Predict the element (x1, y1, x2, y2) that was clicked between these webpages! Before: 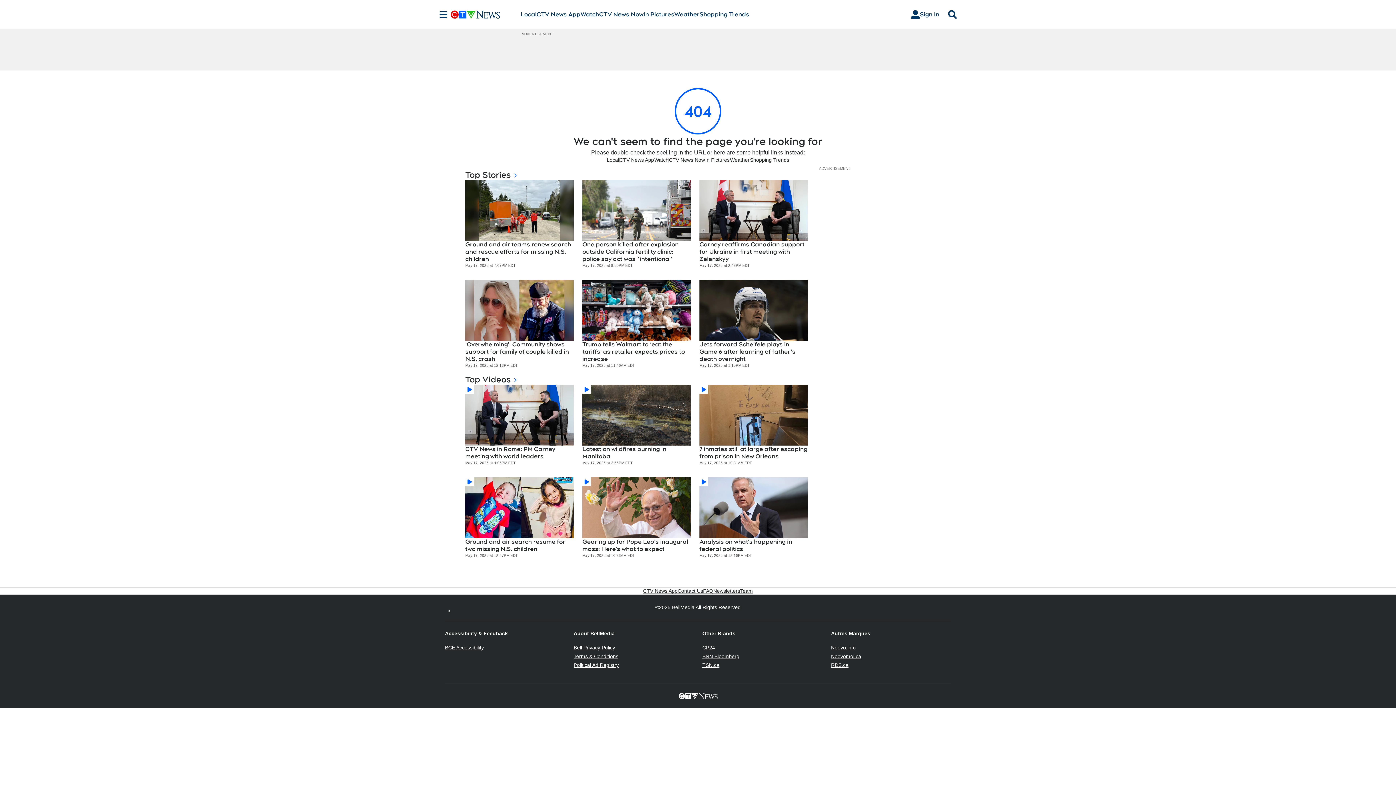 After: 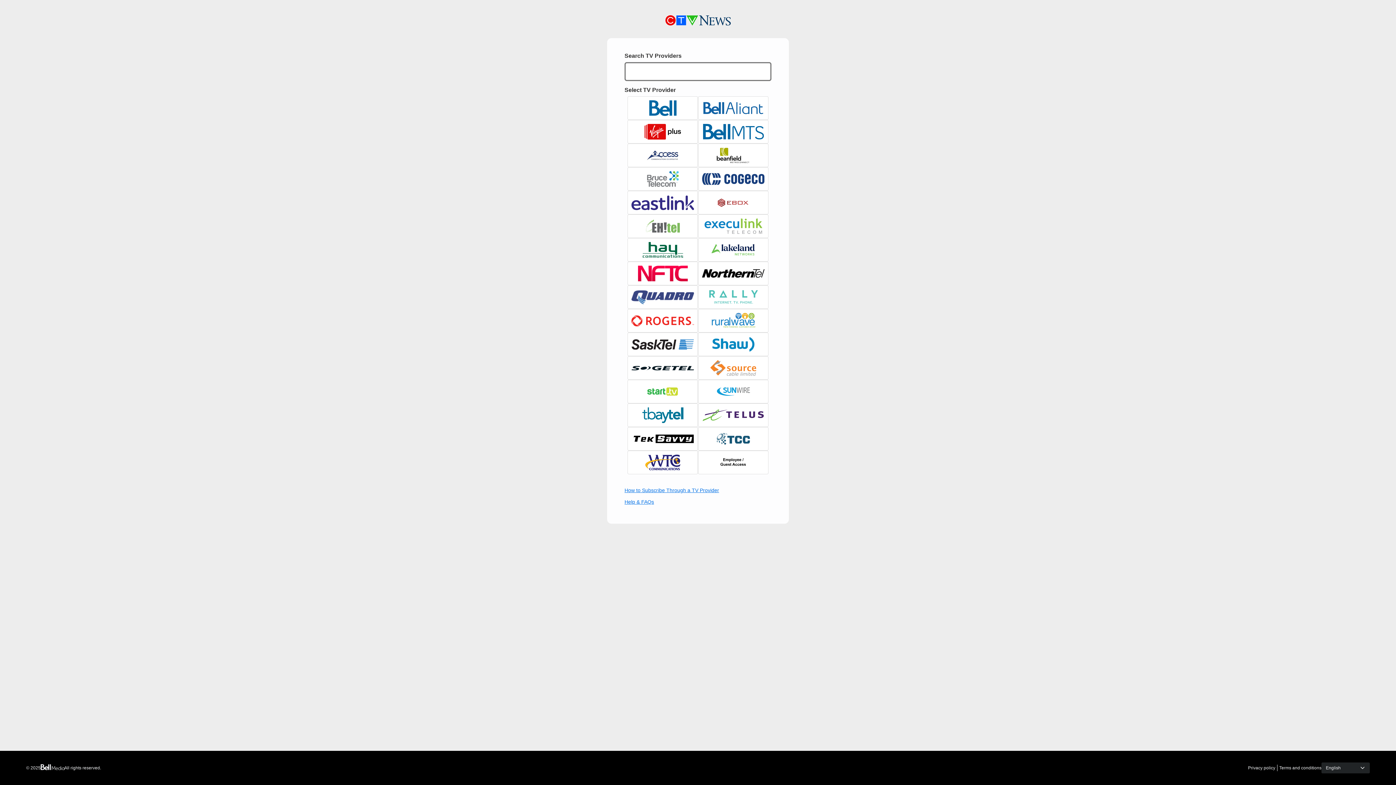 Action: bbox: (905, 7, 945, 21) label: Sign In